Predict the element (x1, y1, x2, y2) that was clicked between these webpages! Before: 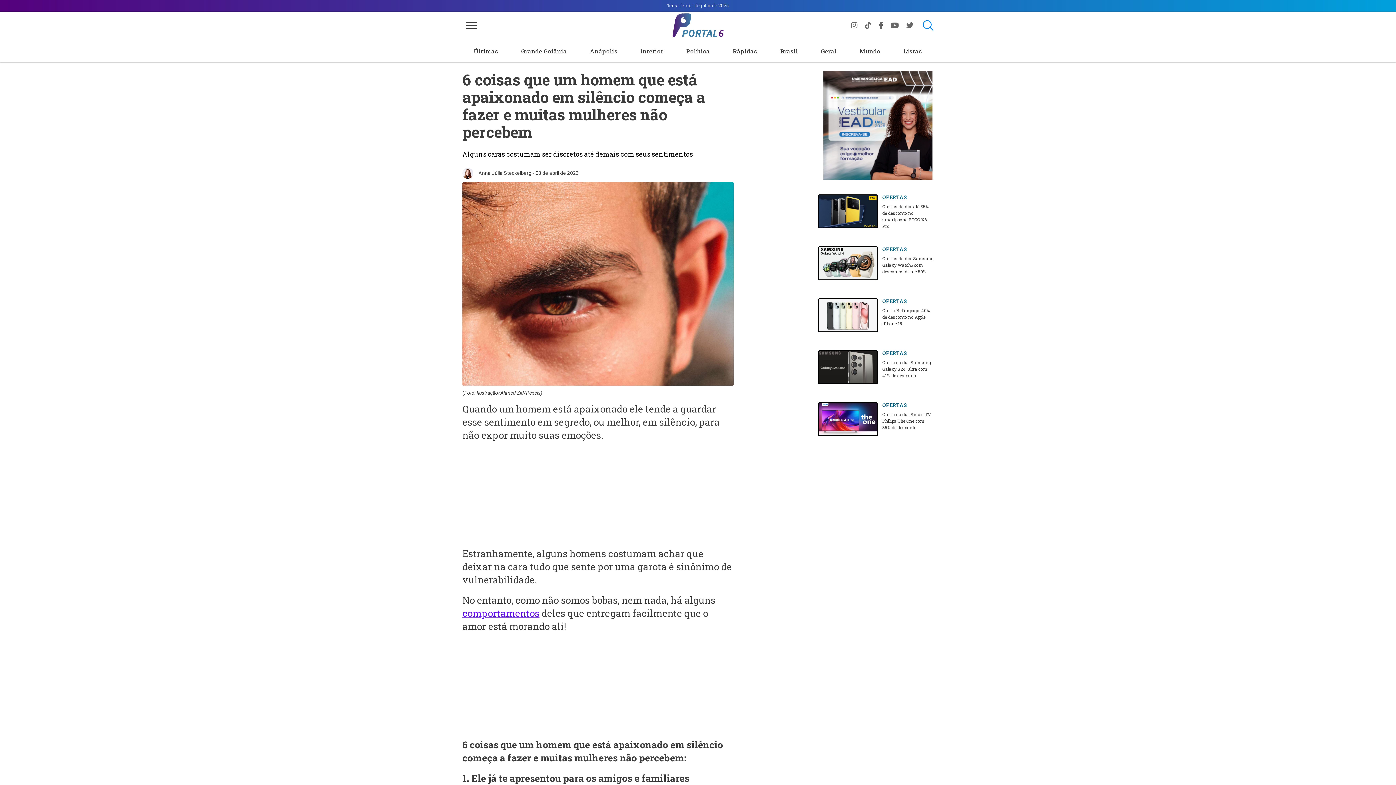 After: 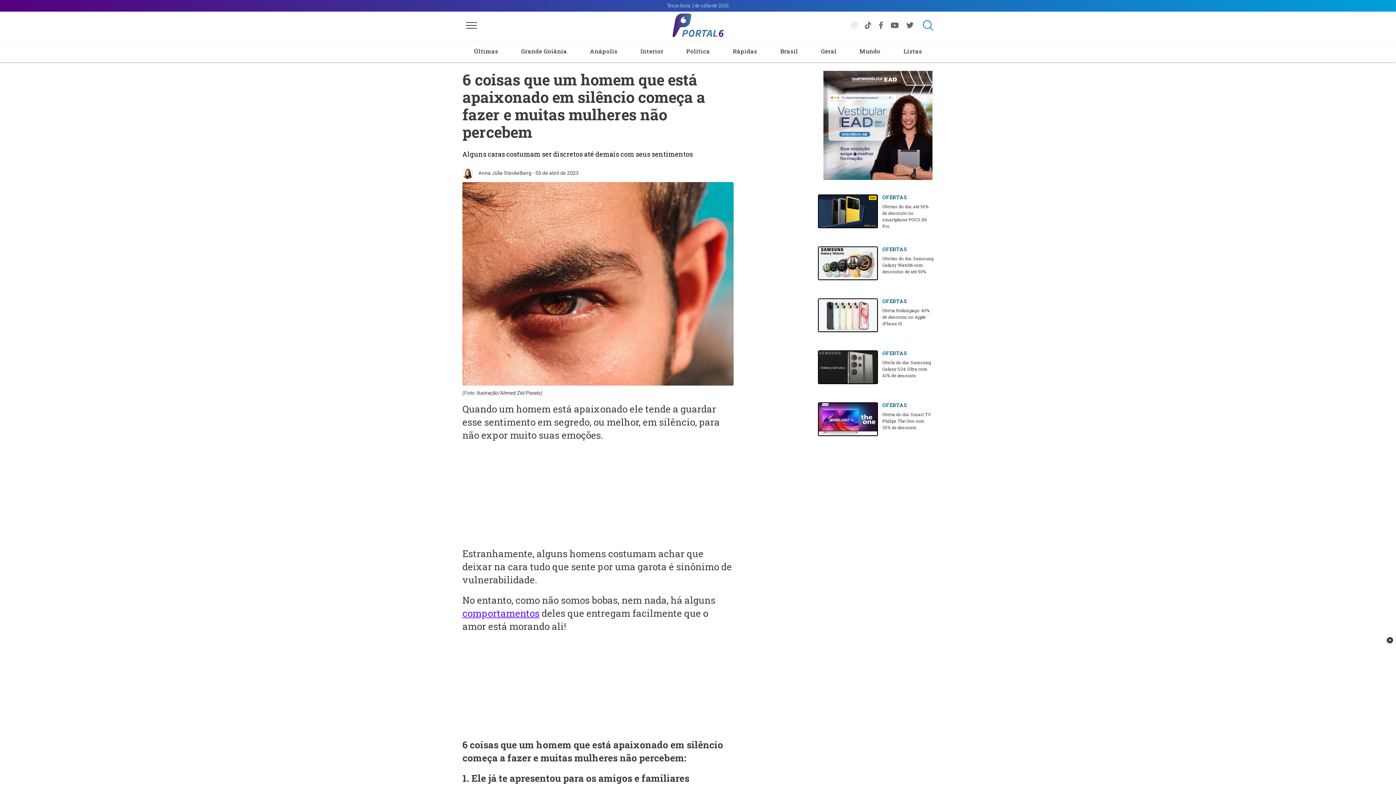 Action: label: fab fa-instagram bbox: (851, 21, 859, 29)